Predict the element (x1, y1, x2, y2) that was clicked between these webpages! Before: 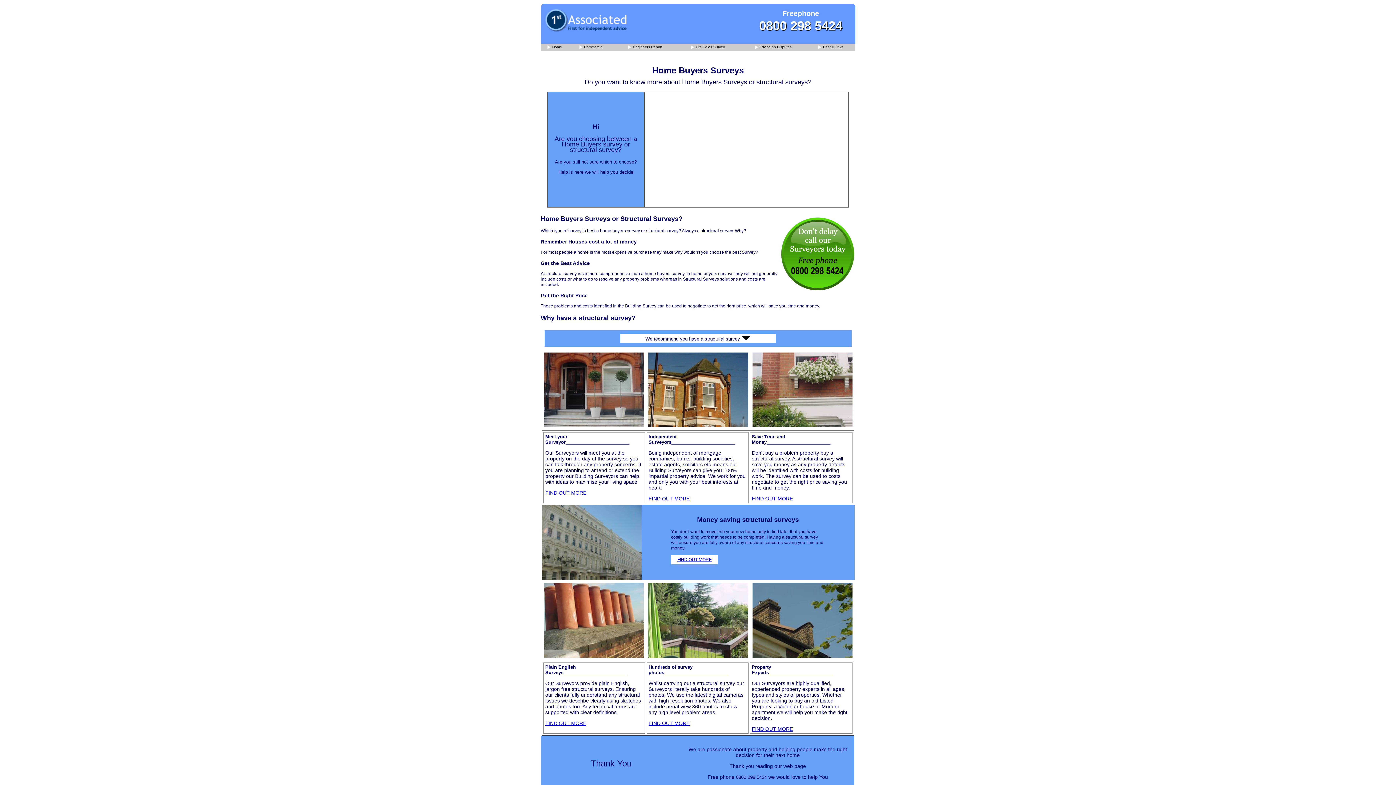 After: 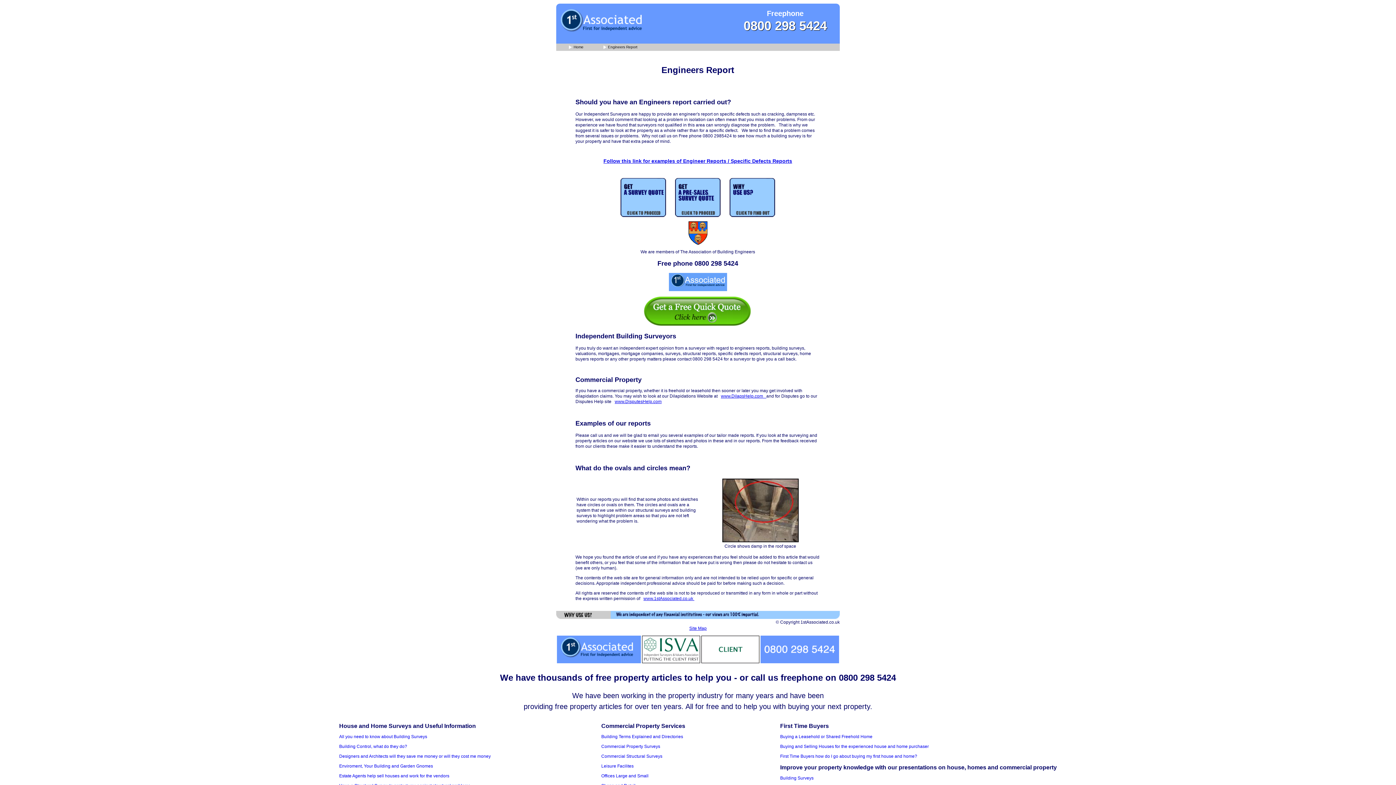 Action: bbox: (627, 44, 663, 50) label:  Engineers Report